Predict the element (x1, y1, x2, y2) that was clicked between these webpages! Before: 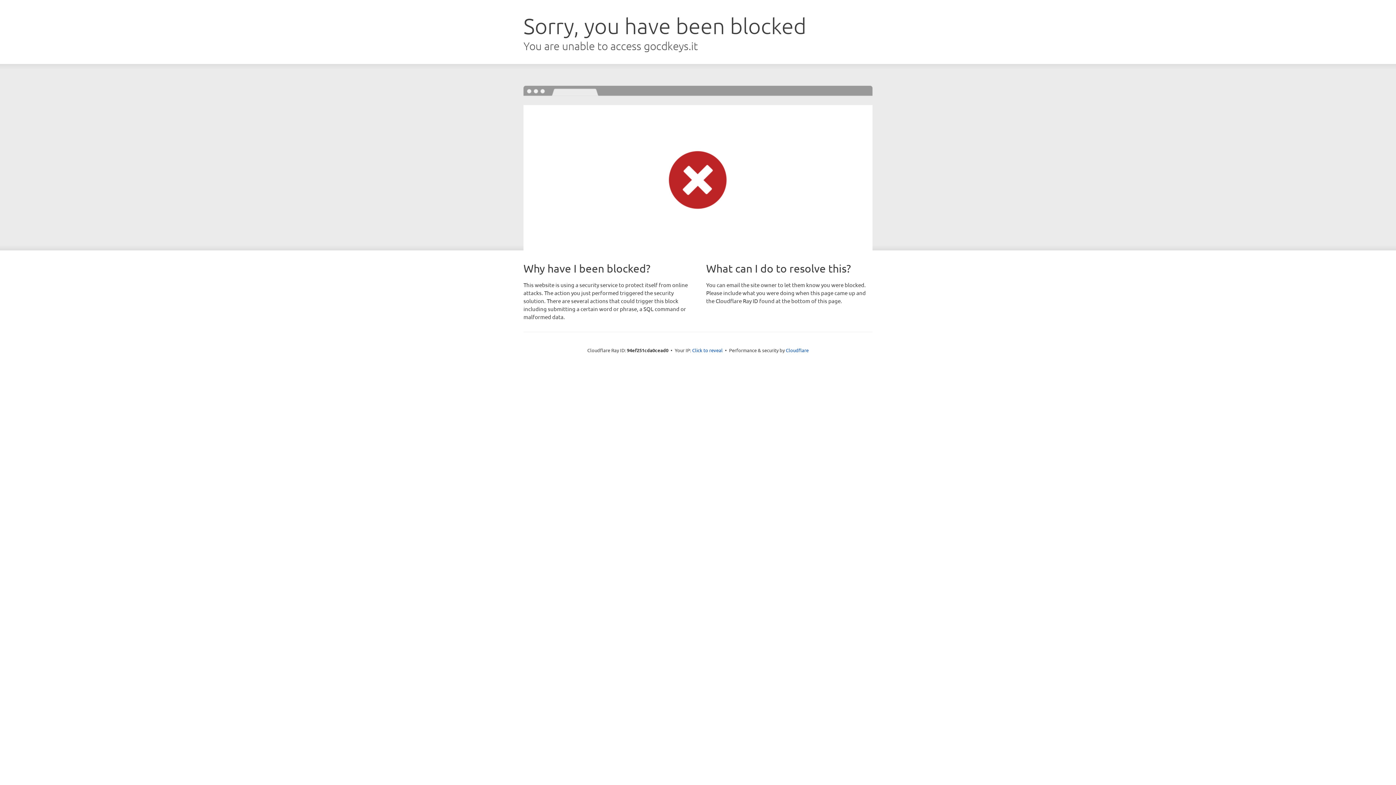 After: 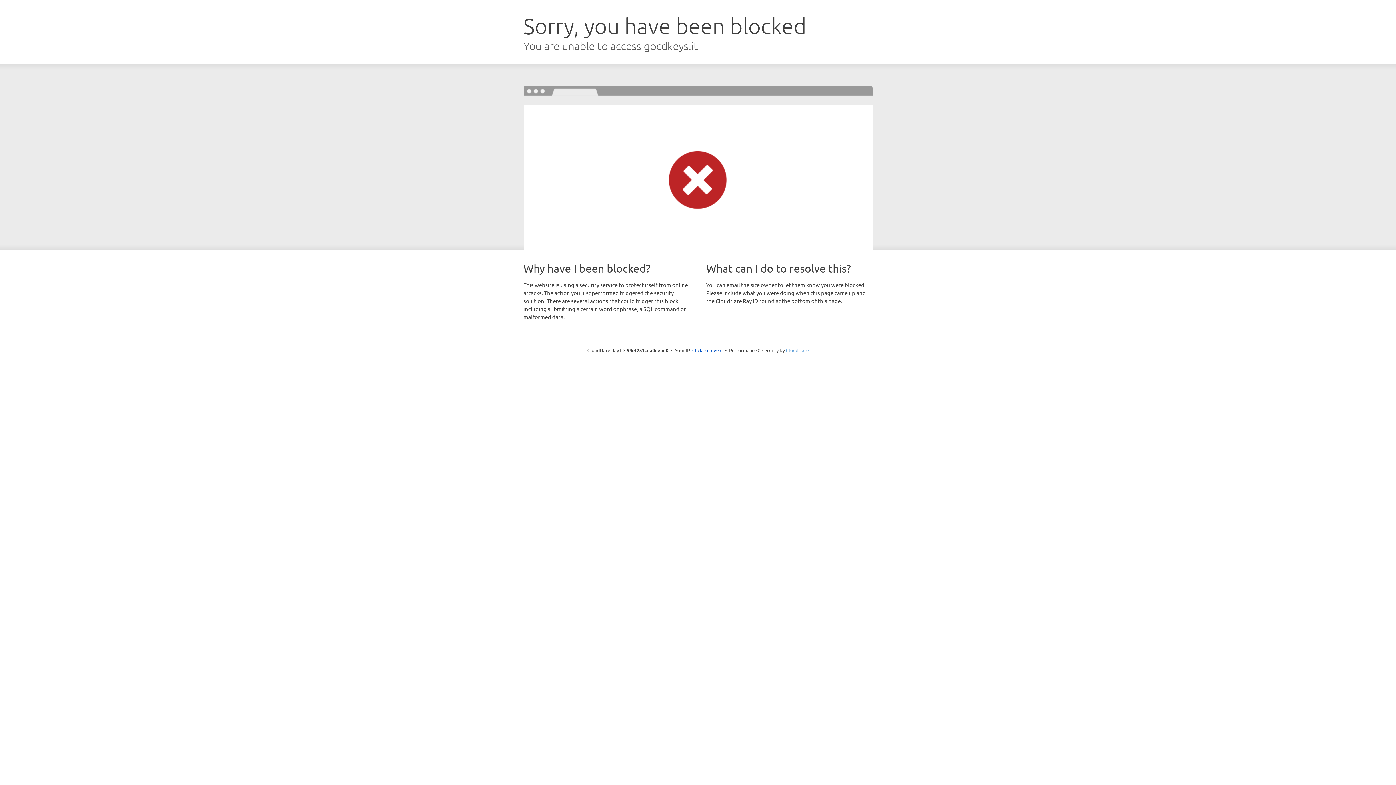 Action: bbox: (786, 347, 808, 353) label: Cloudflare